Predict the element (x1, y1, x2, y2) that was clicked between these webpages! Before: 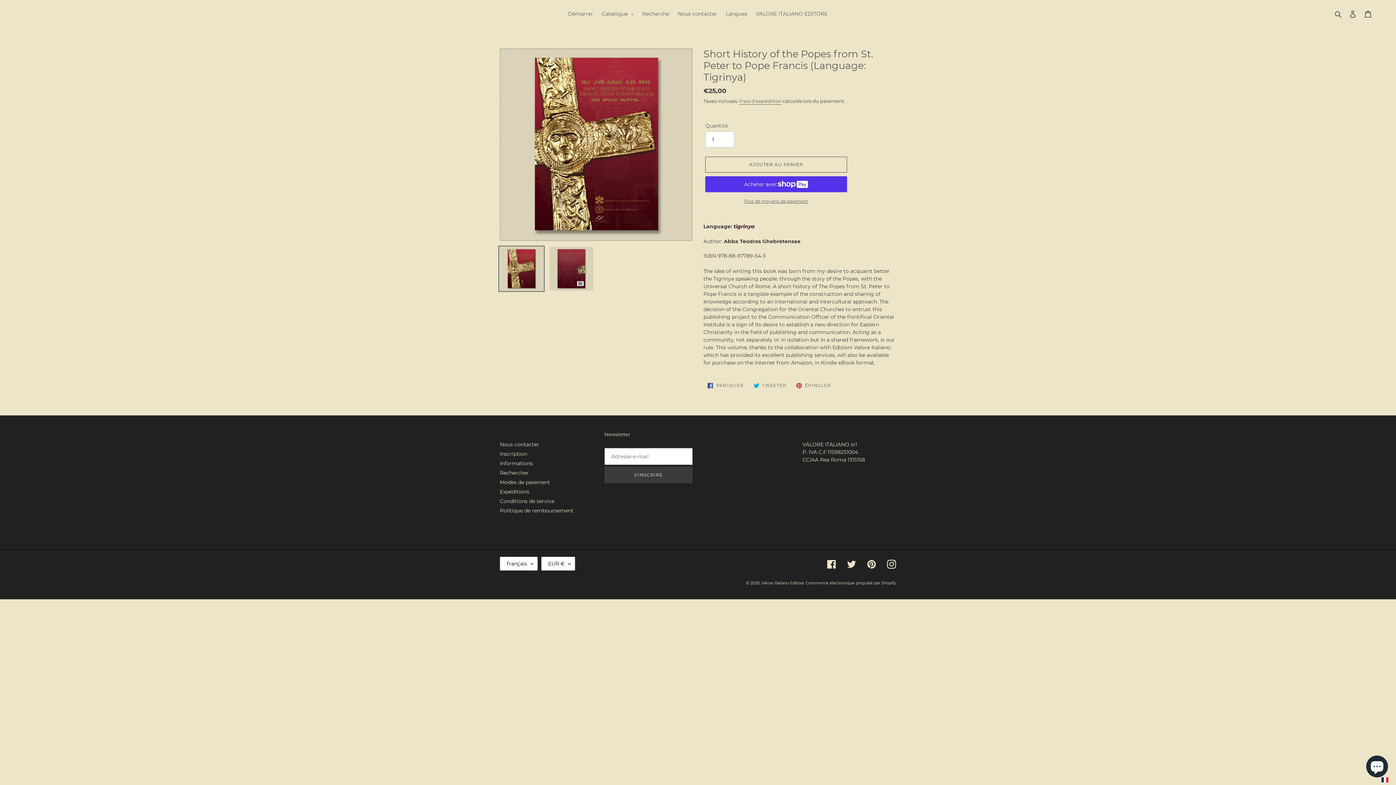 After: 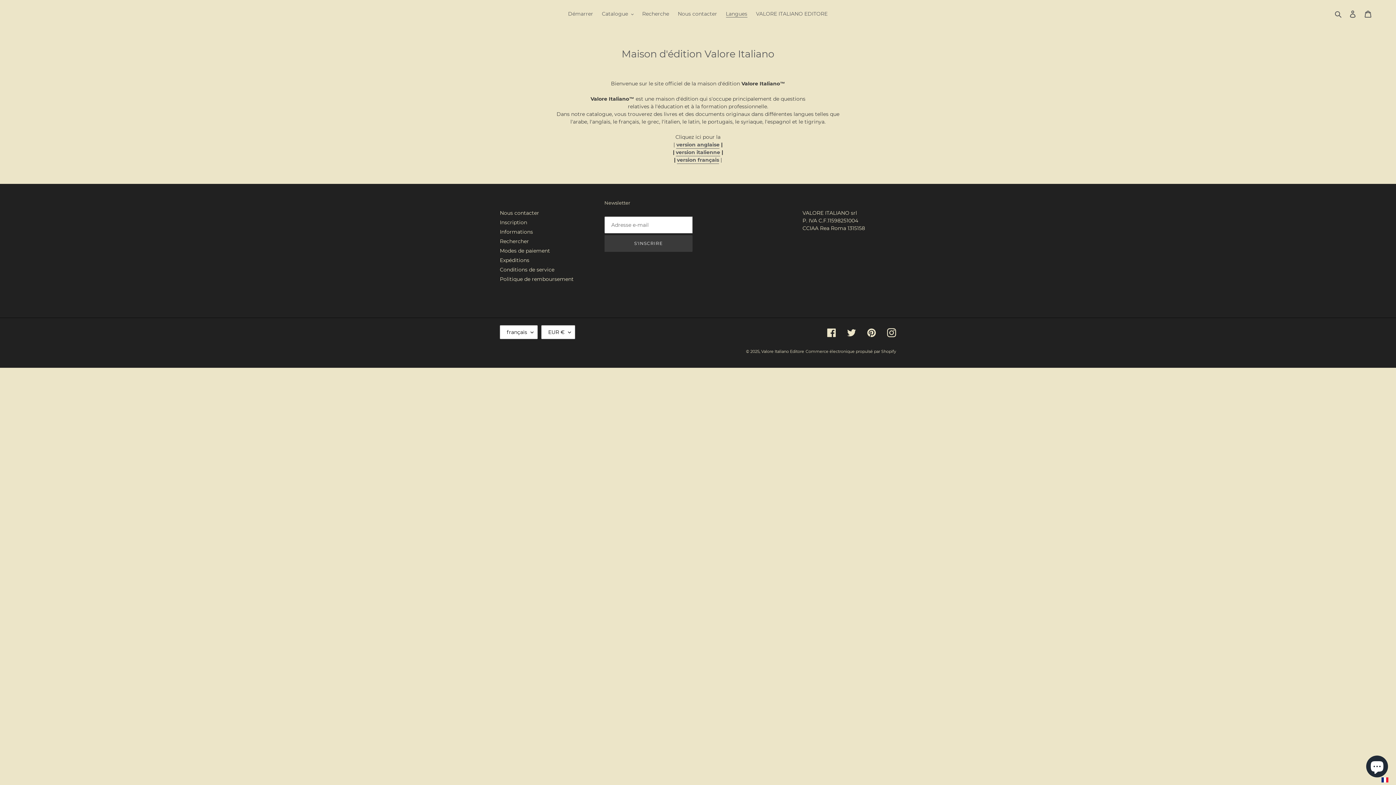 Action: label: Langues bbox: (722, 9, 751, 18)